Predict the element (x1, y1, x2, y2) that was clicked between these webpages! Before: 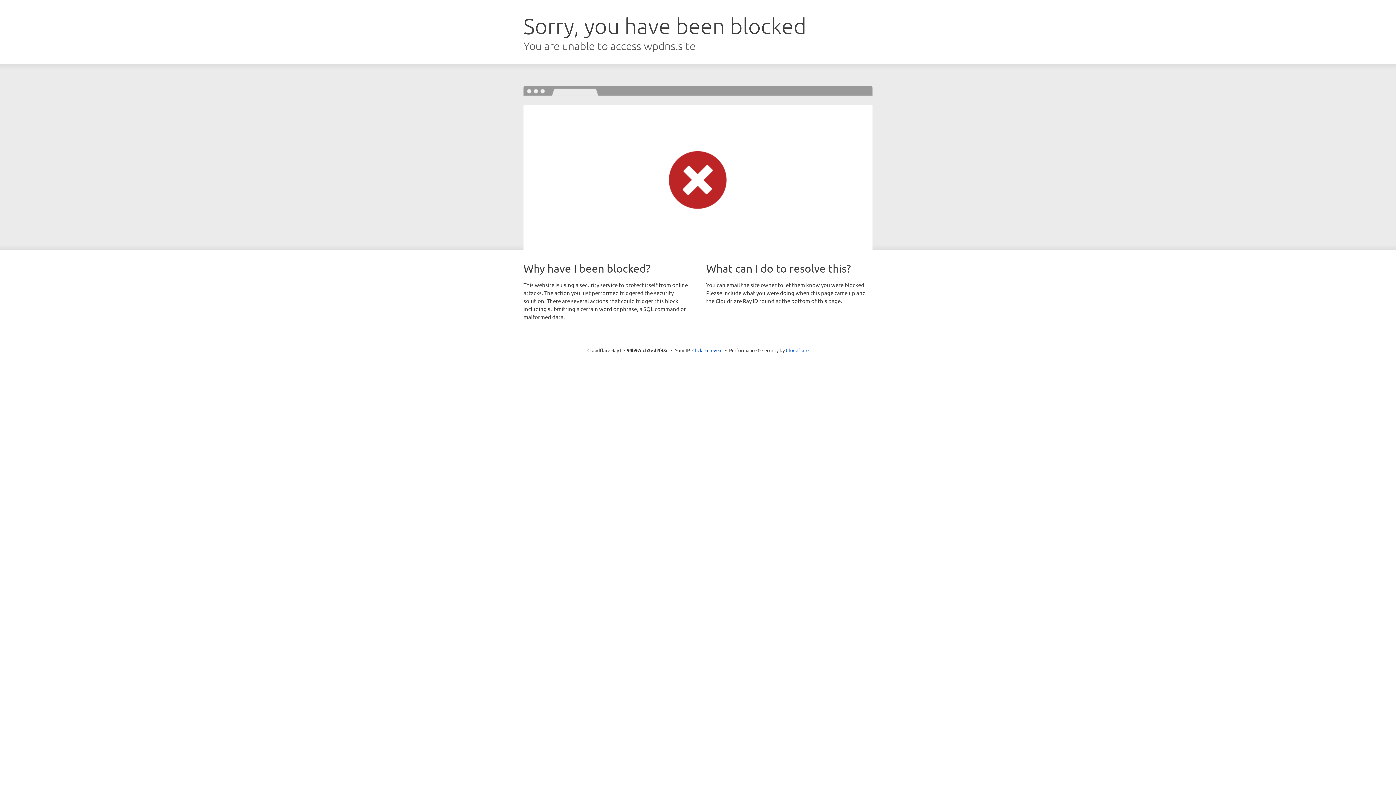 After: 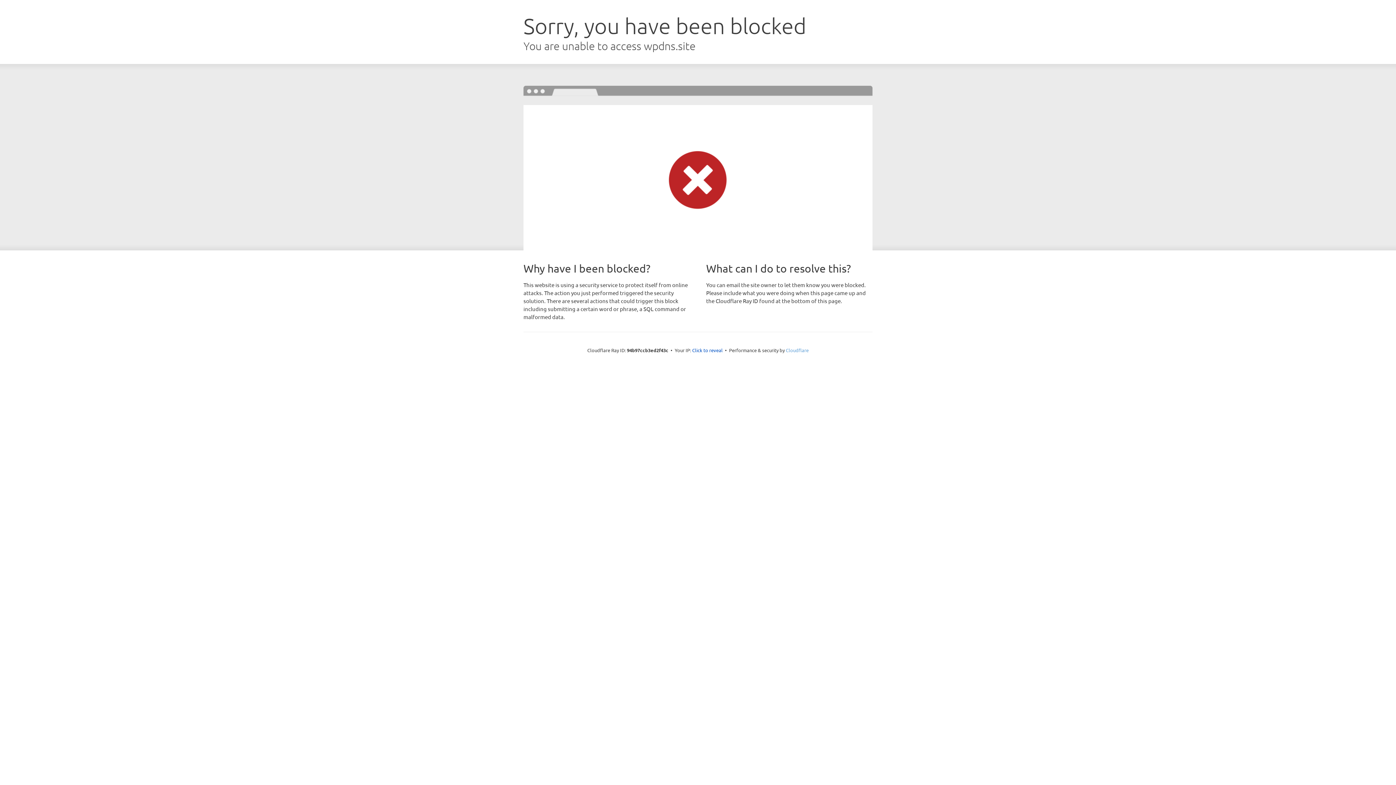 Action: label: Cloudflare bbox: (786, 347, 808, 353)